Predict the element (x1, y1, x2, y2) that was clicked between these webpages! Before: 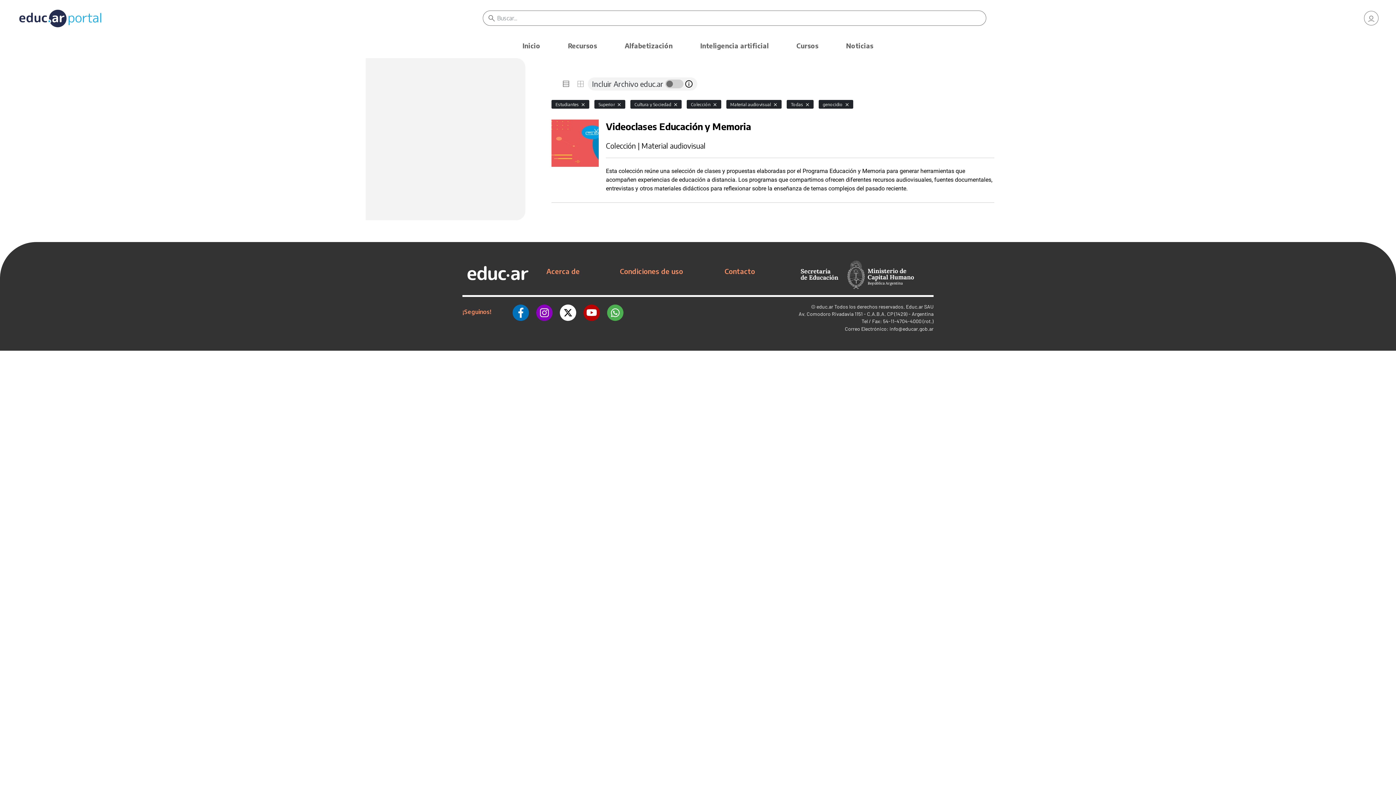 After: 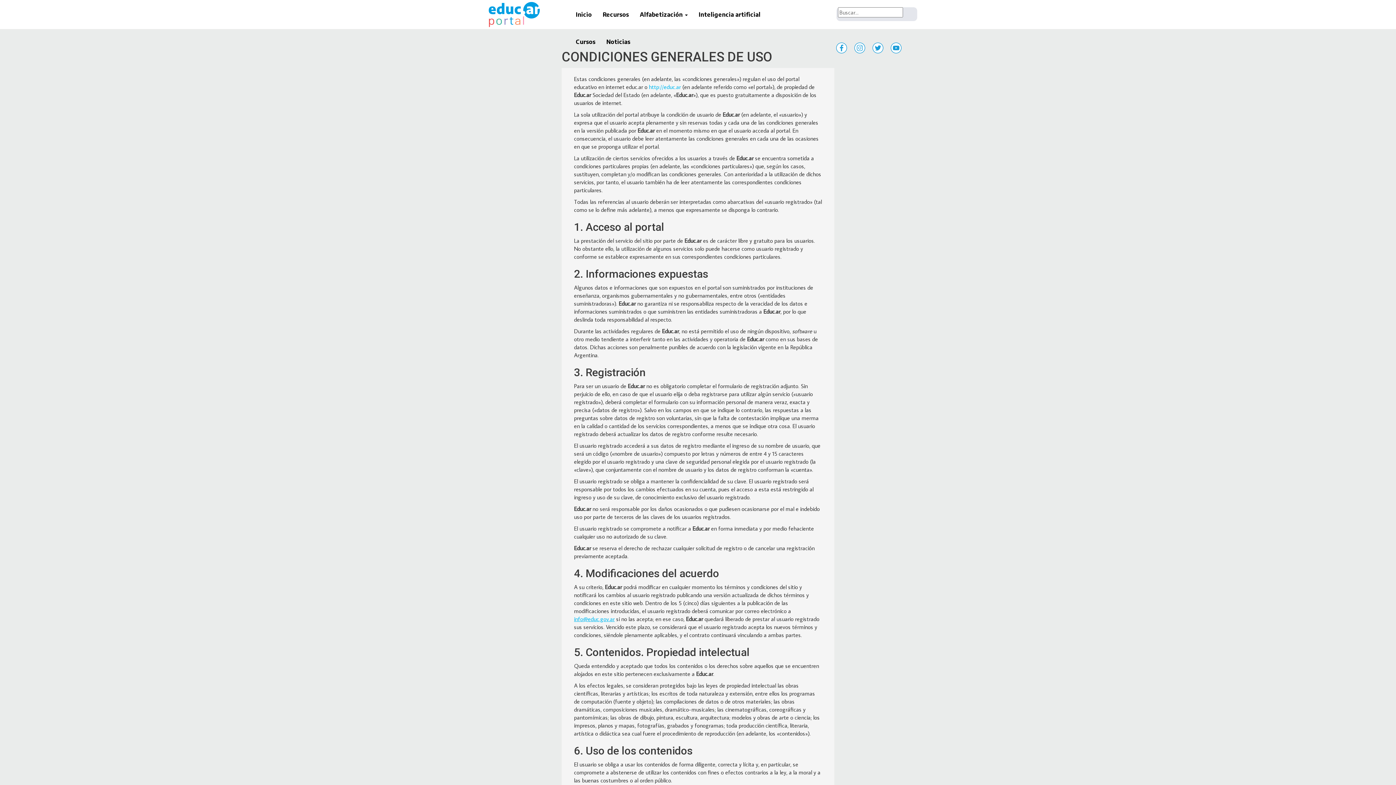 Action: bbox: (620, 266, 683, 275) label: Condiciones de uso